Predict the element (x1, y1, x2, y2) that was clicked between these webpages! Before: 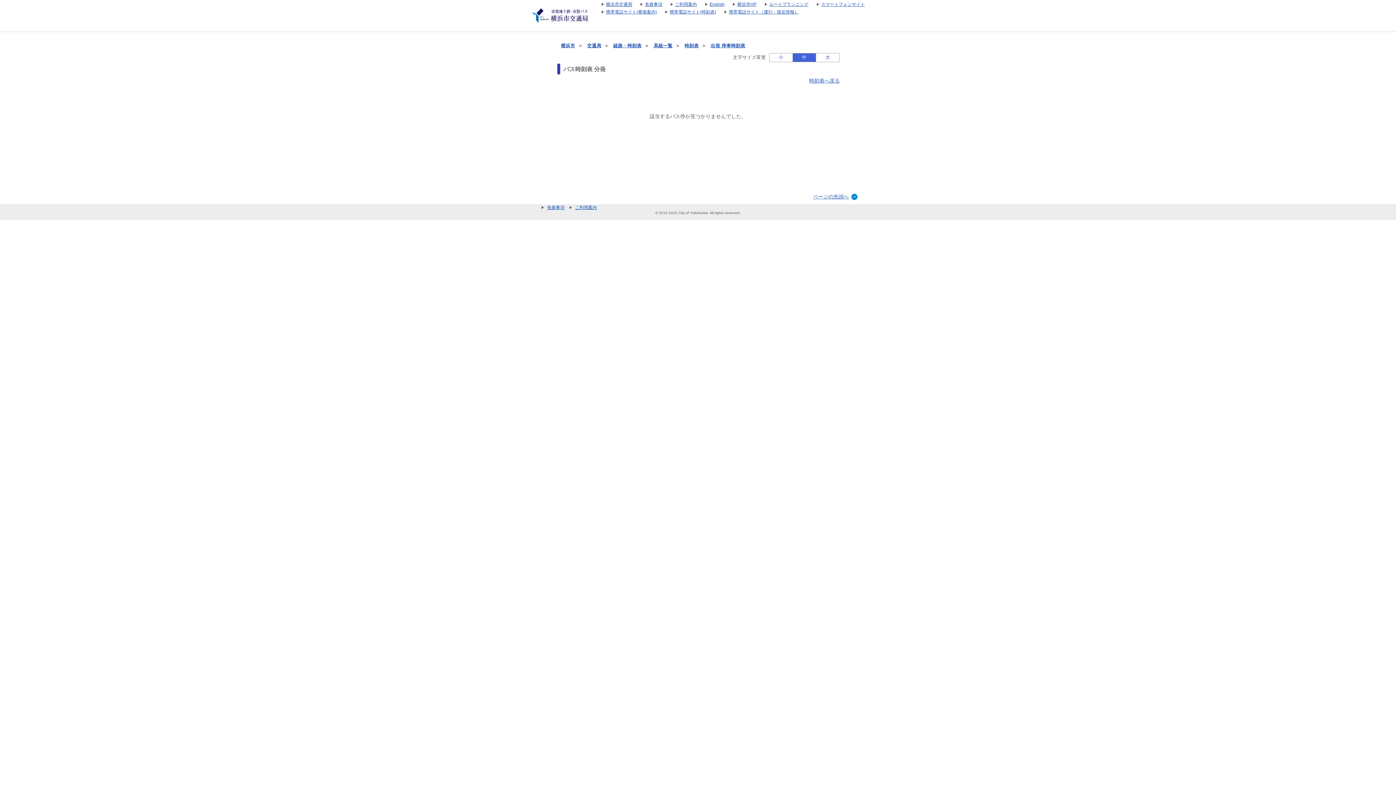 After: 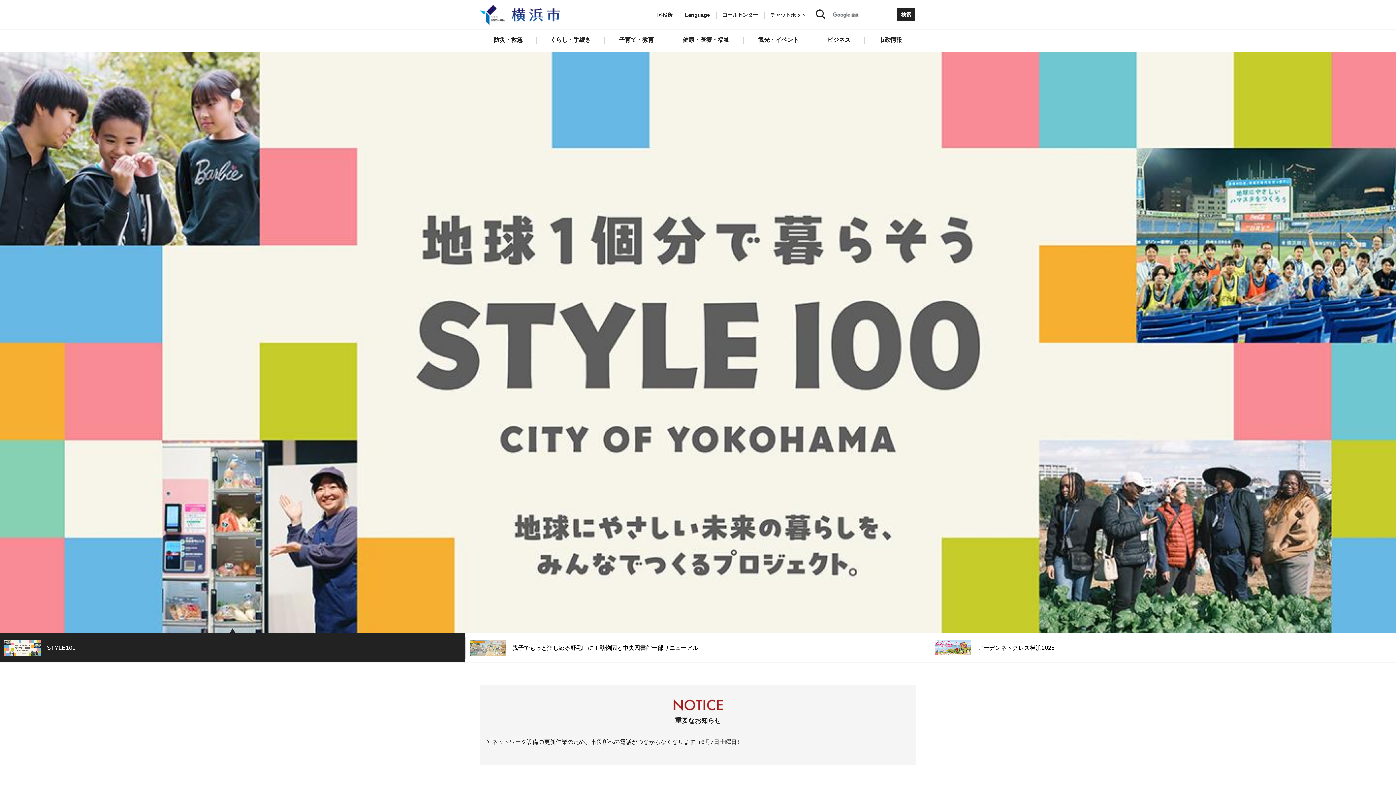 Action: label: 横浜市HP bbox: (725, 1, 756, 6)